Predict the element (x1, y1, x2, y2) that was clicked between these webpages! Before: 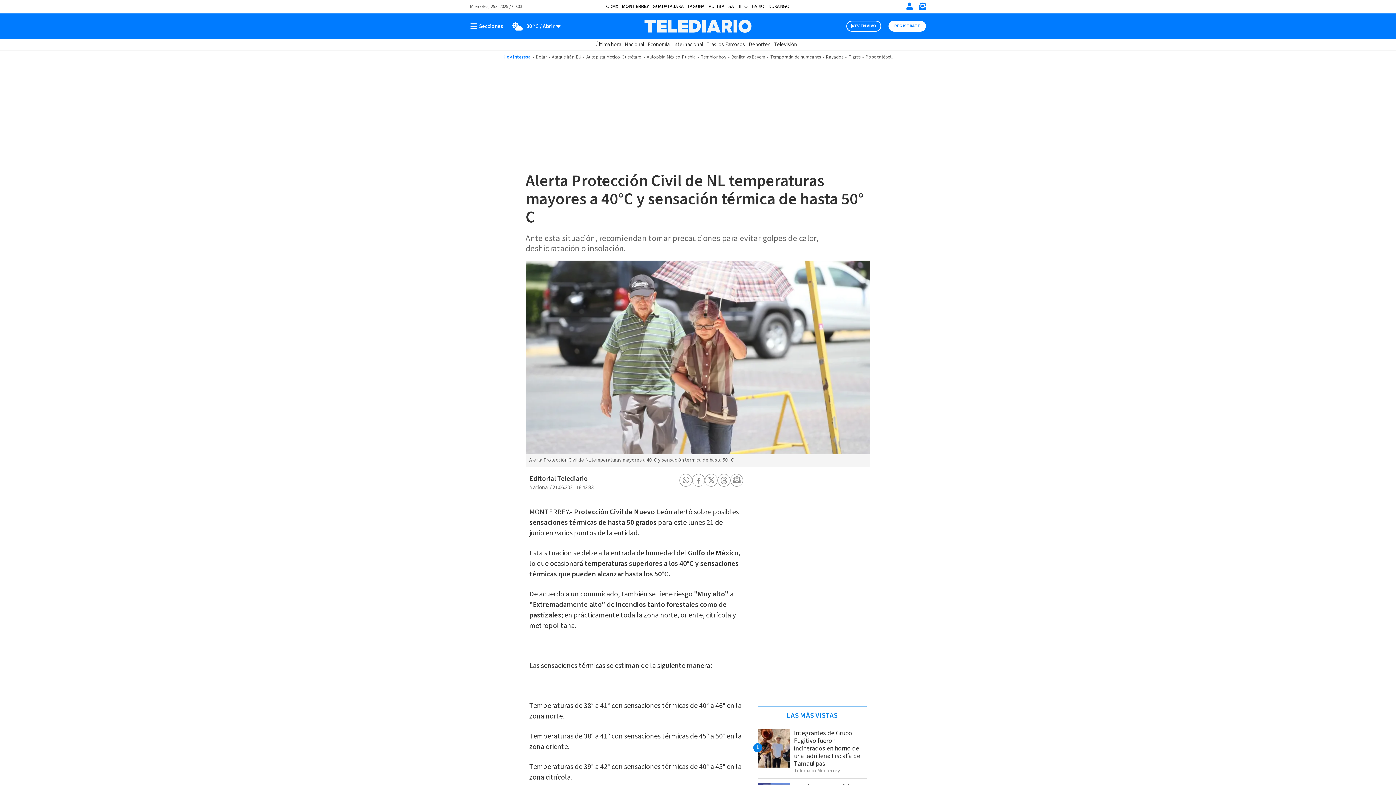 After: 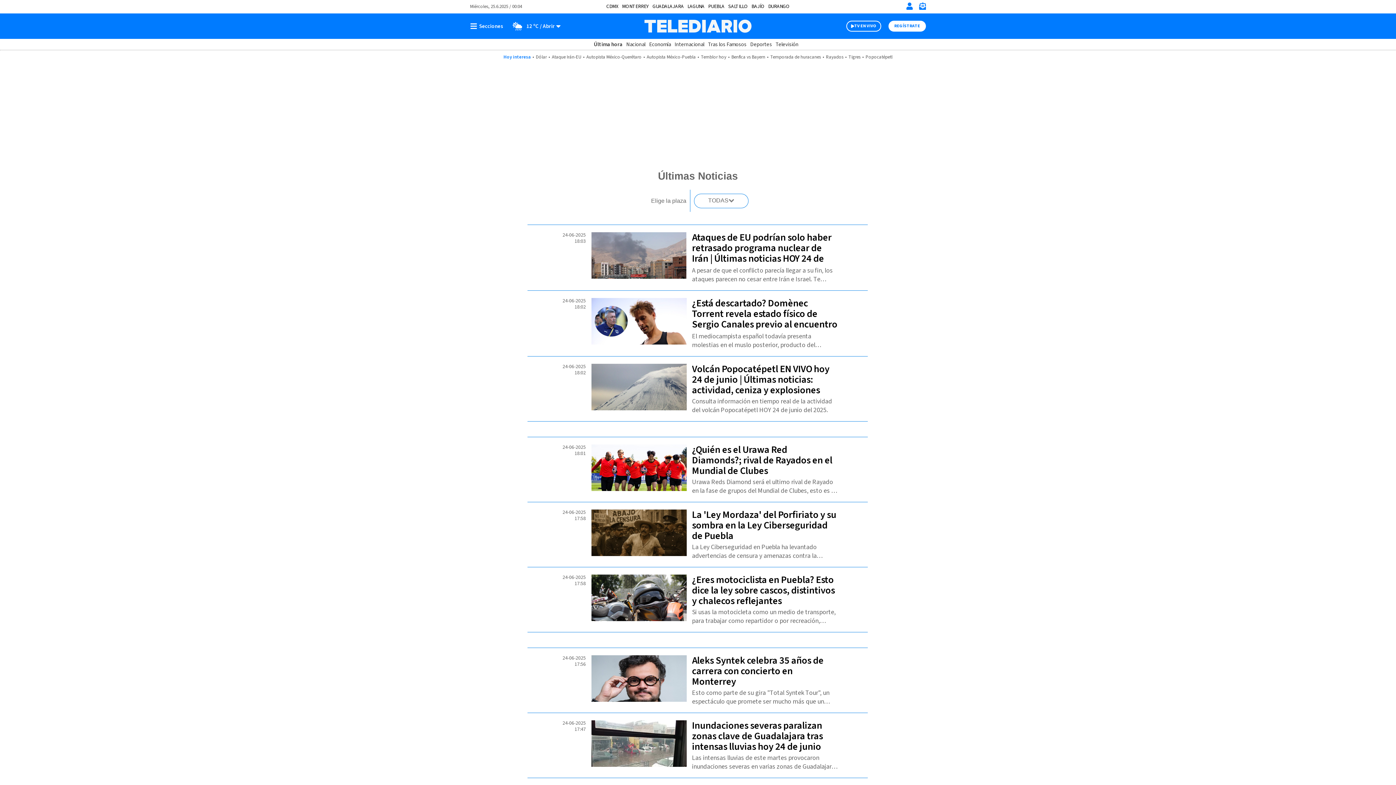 Action: bbox: (595, 40, 621, 48) label: Última hora